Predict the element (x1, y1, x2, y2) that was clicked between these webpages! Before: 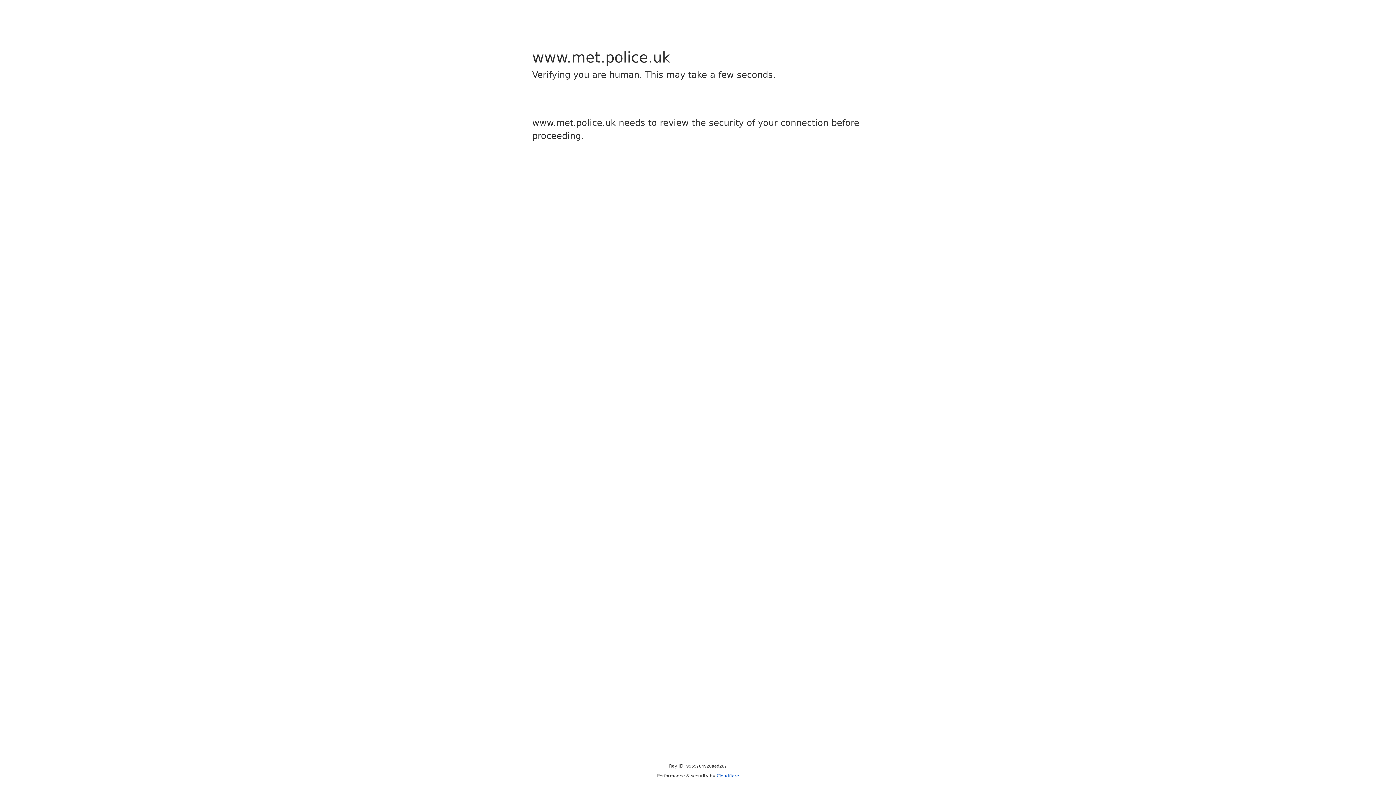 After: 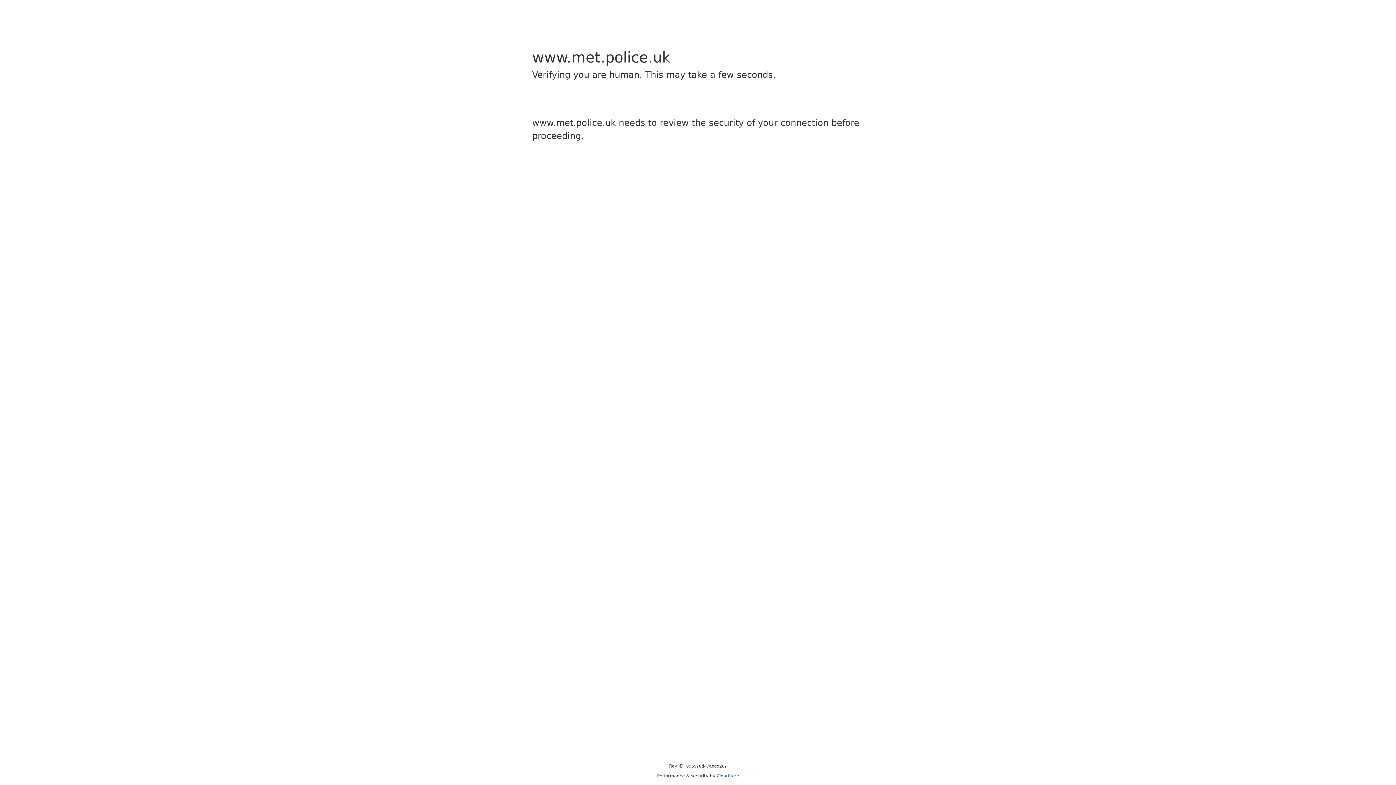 Action: label: Cloudflare bbox: (716, 773, 739, 778)